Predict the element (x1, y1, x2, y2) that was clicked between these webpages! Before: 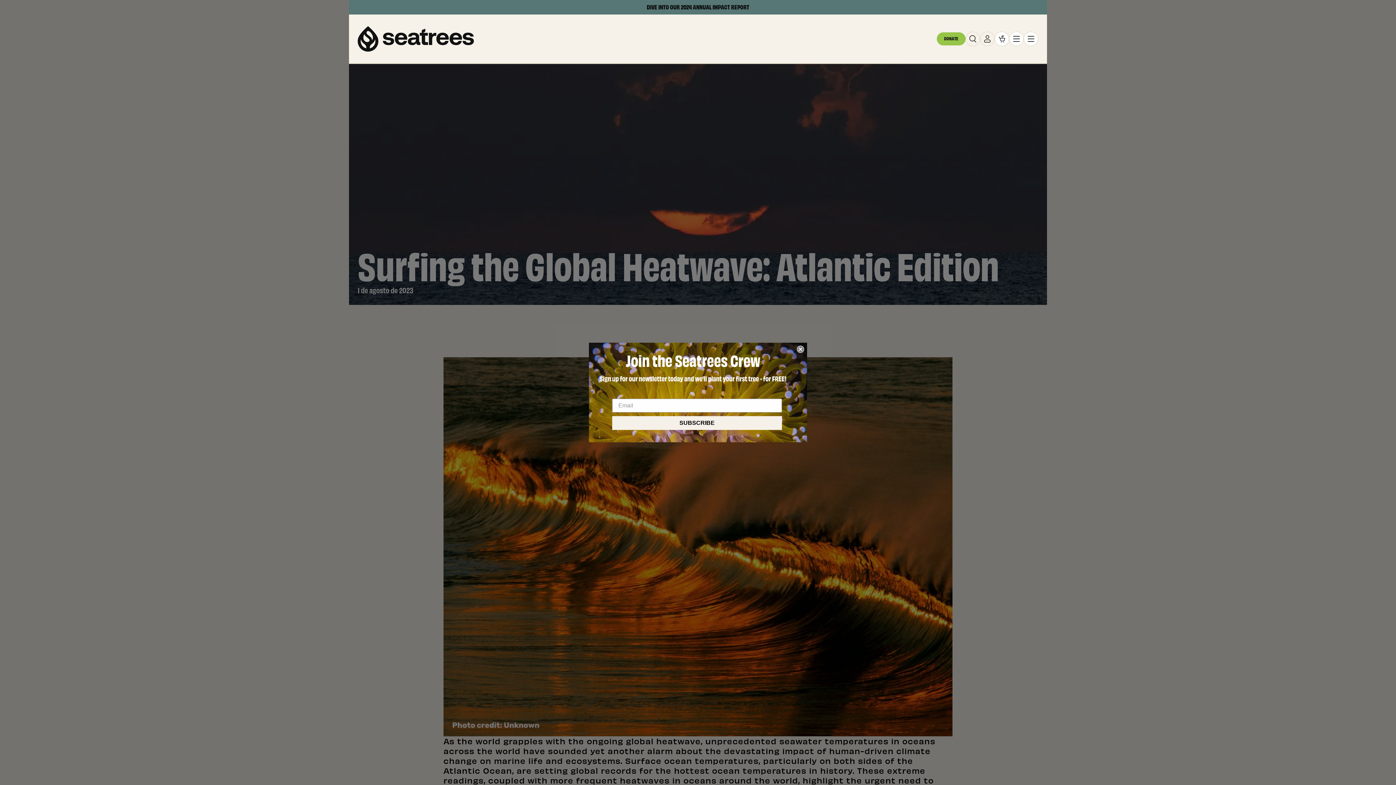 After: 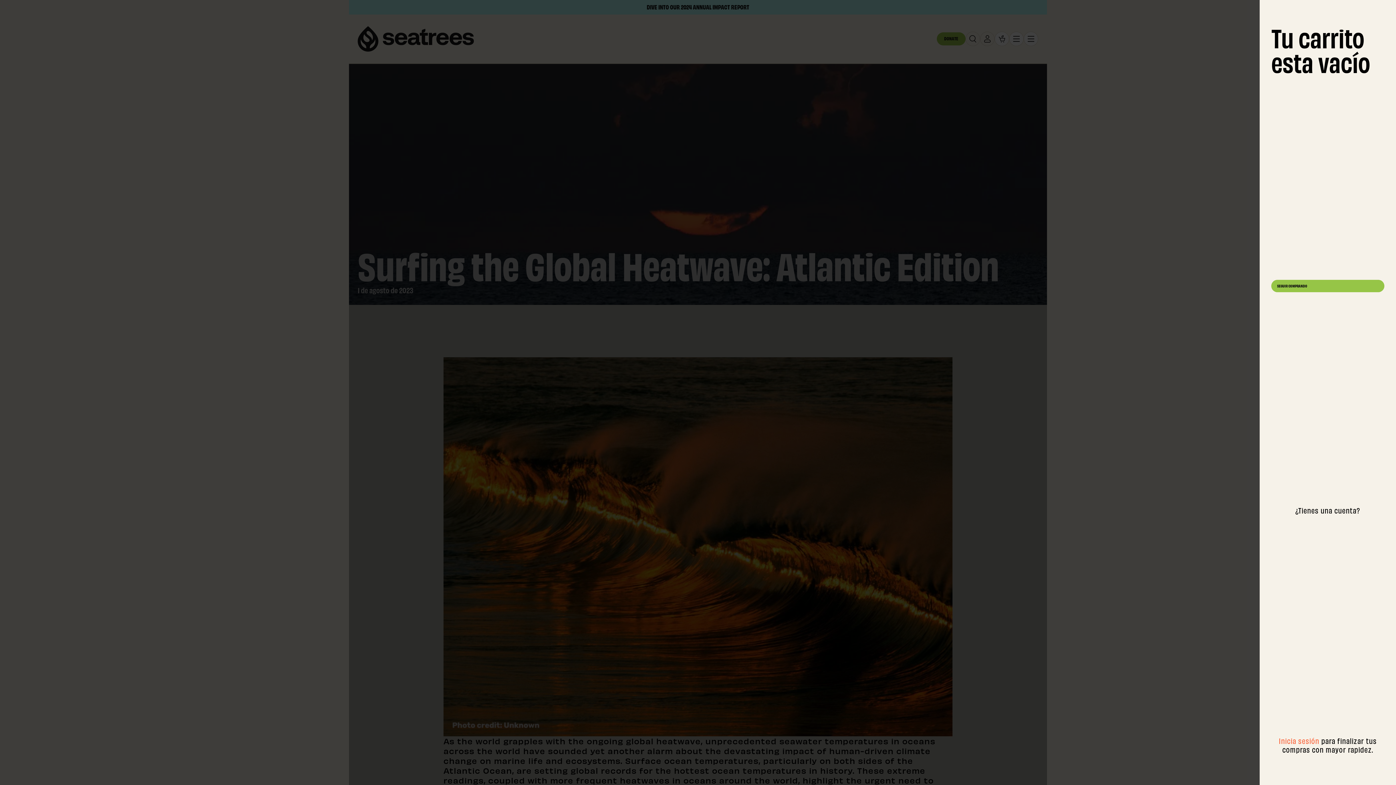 Action: label: Open Cart Drawer bbox: (994, 31, 1009, 46)